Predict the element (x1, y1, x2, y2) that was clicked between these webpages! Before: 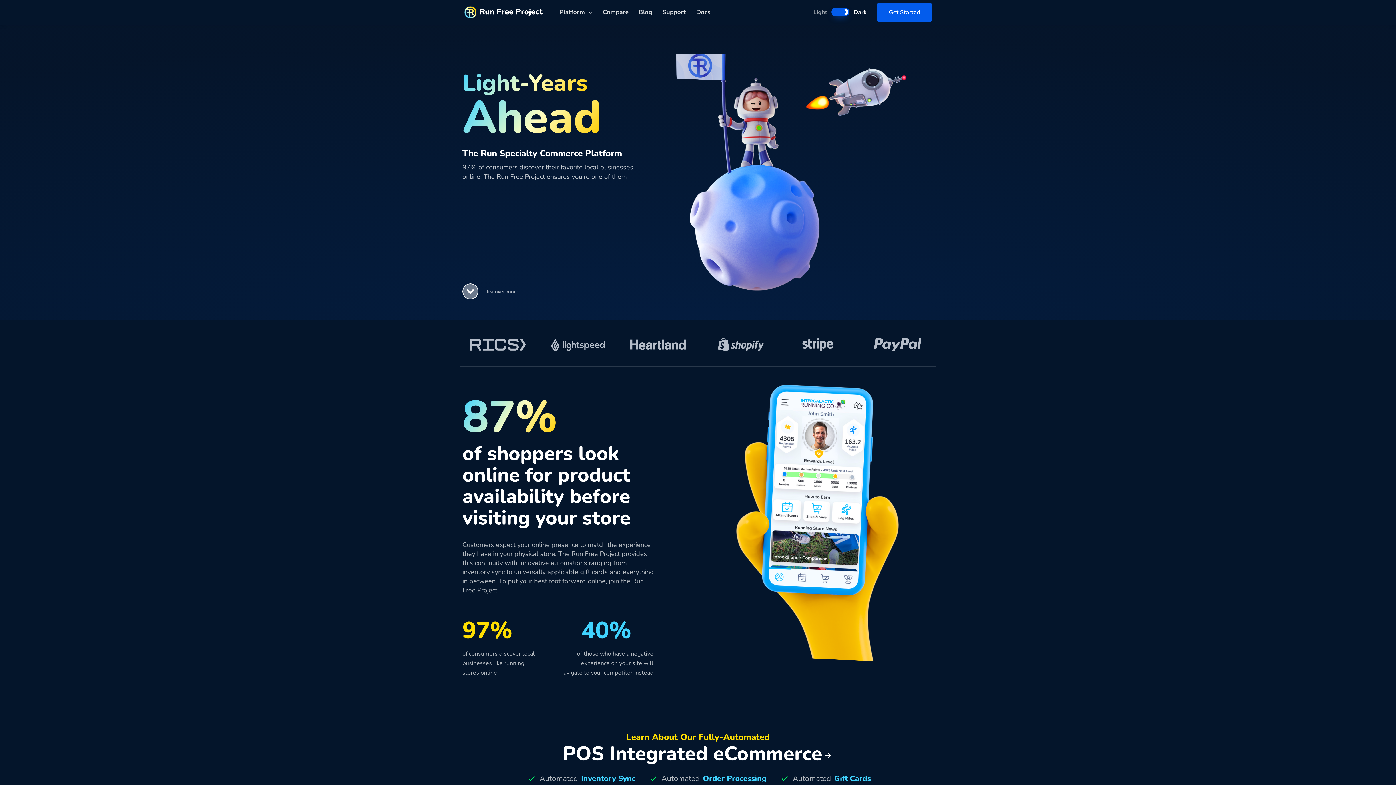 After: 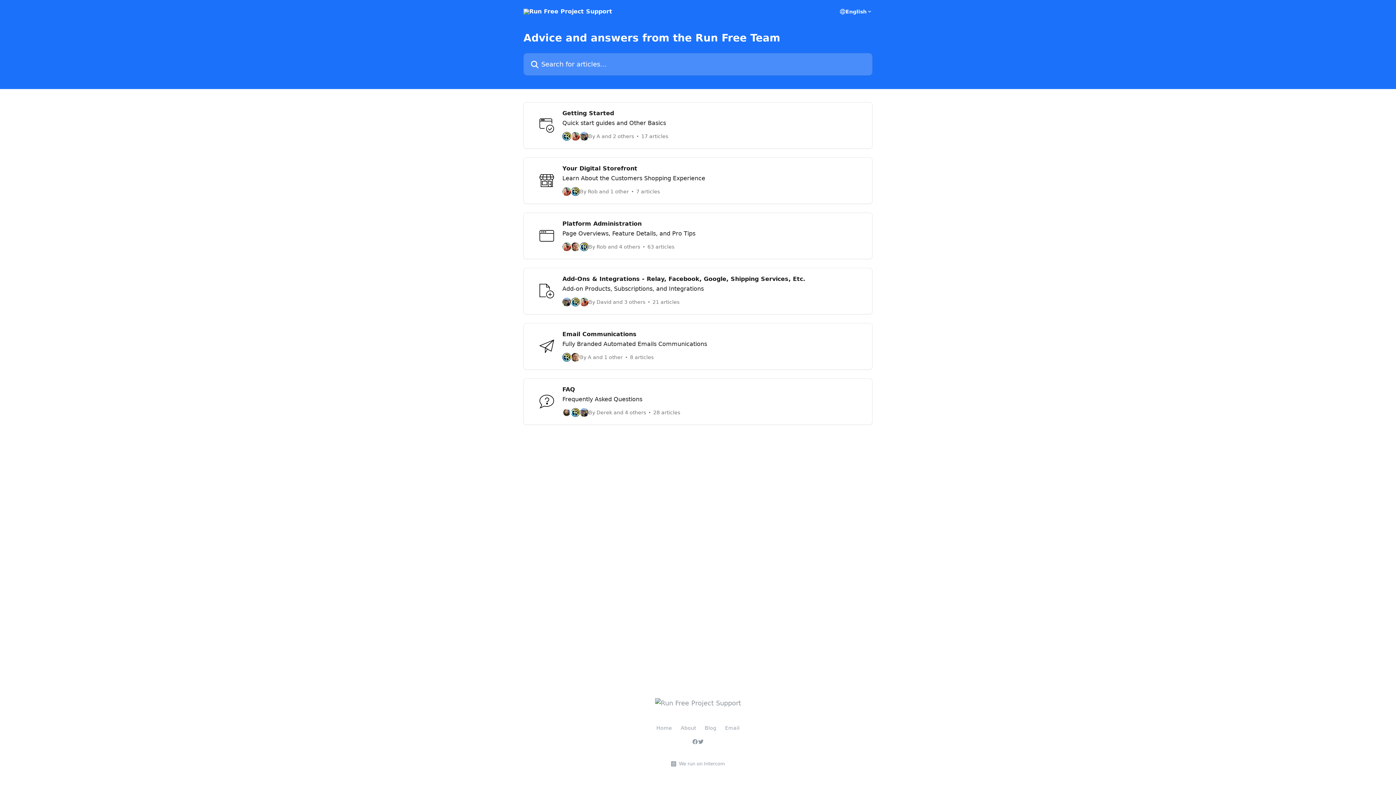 Action: label: Docs bbox: (691, 4, 715, 20)